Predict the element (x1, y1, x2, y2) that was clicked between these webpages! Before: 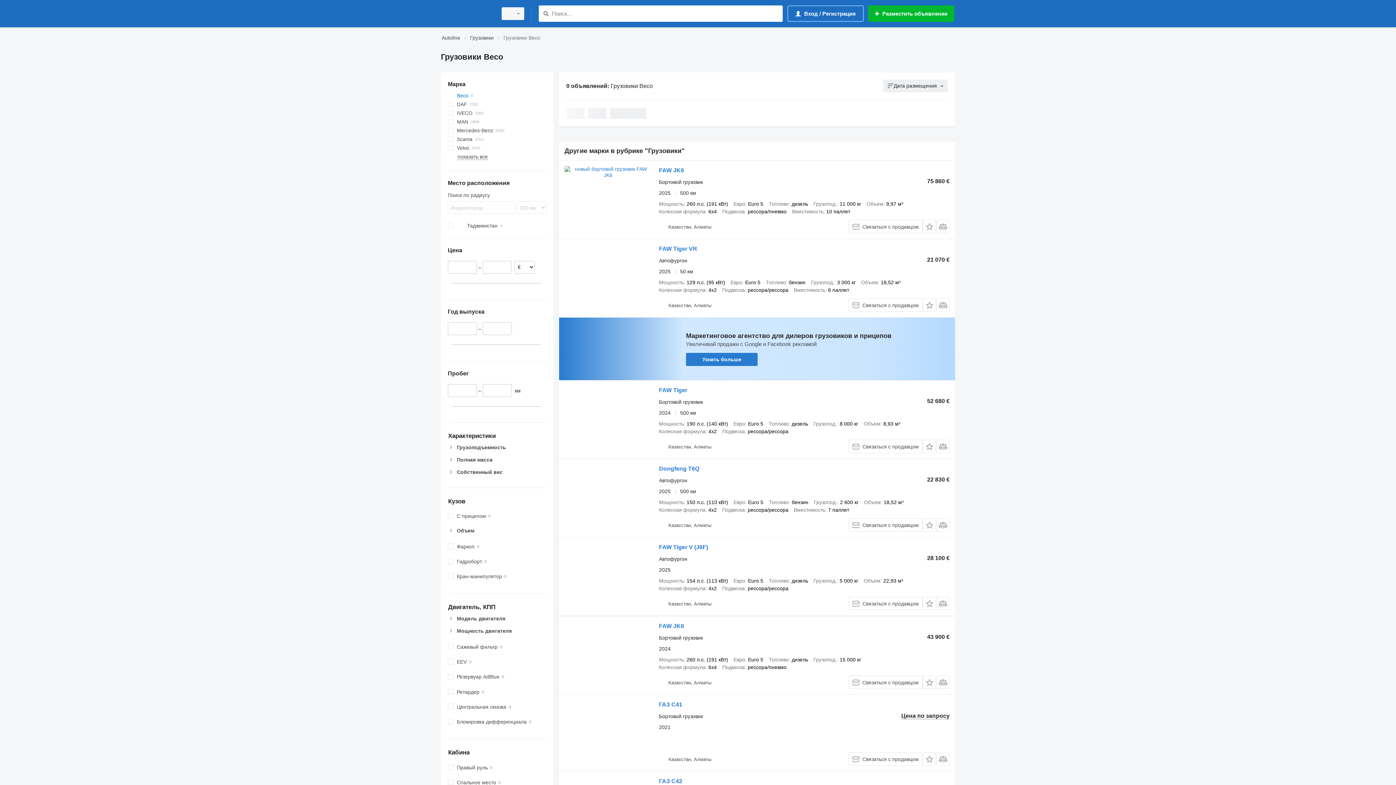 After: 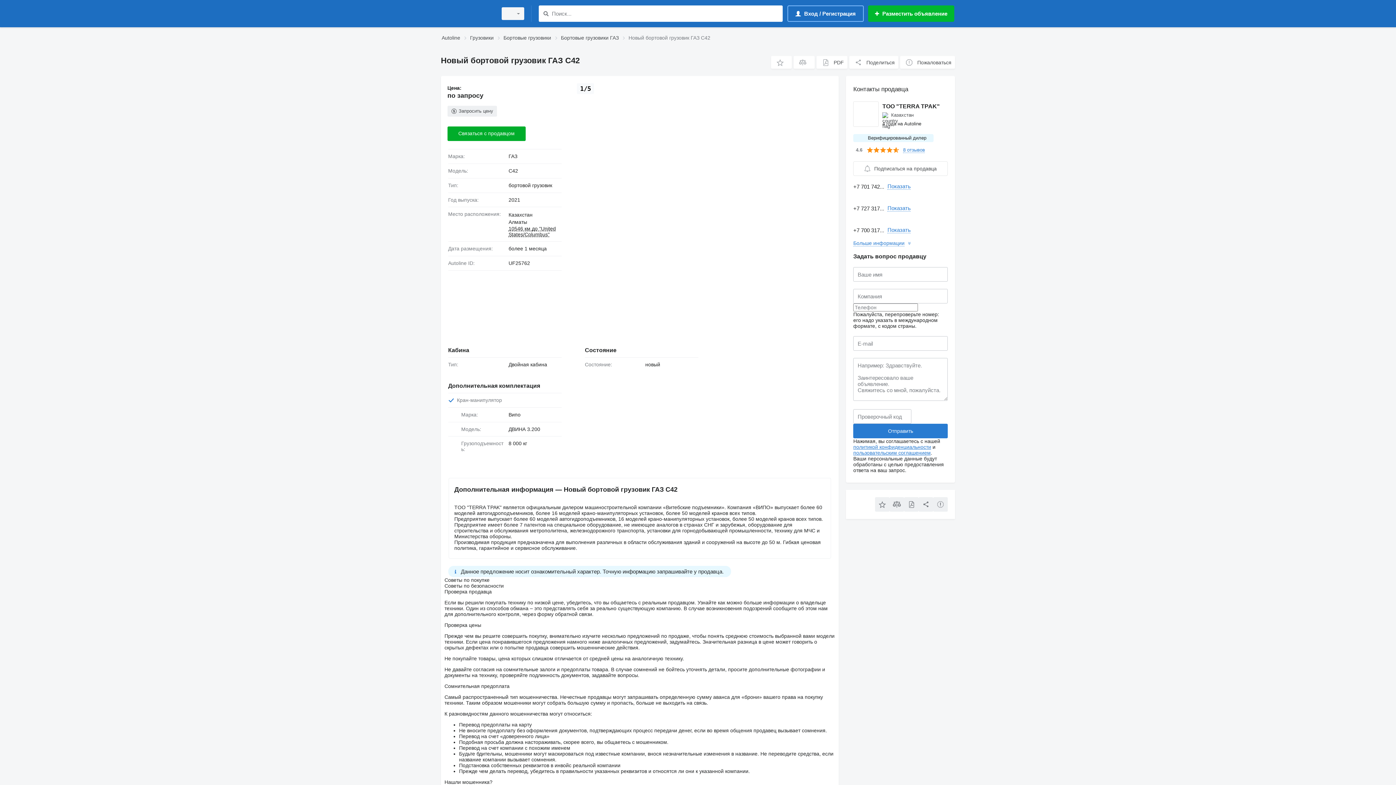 Action: bbox: (659, 778, 682, 786) label: ГАЗ С42